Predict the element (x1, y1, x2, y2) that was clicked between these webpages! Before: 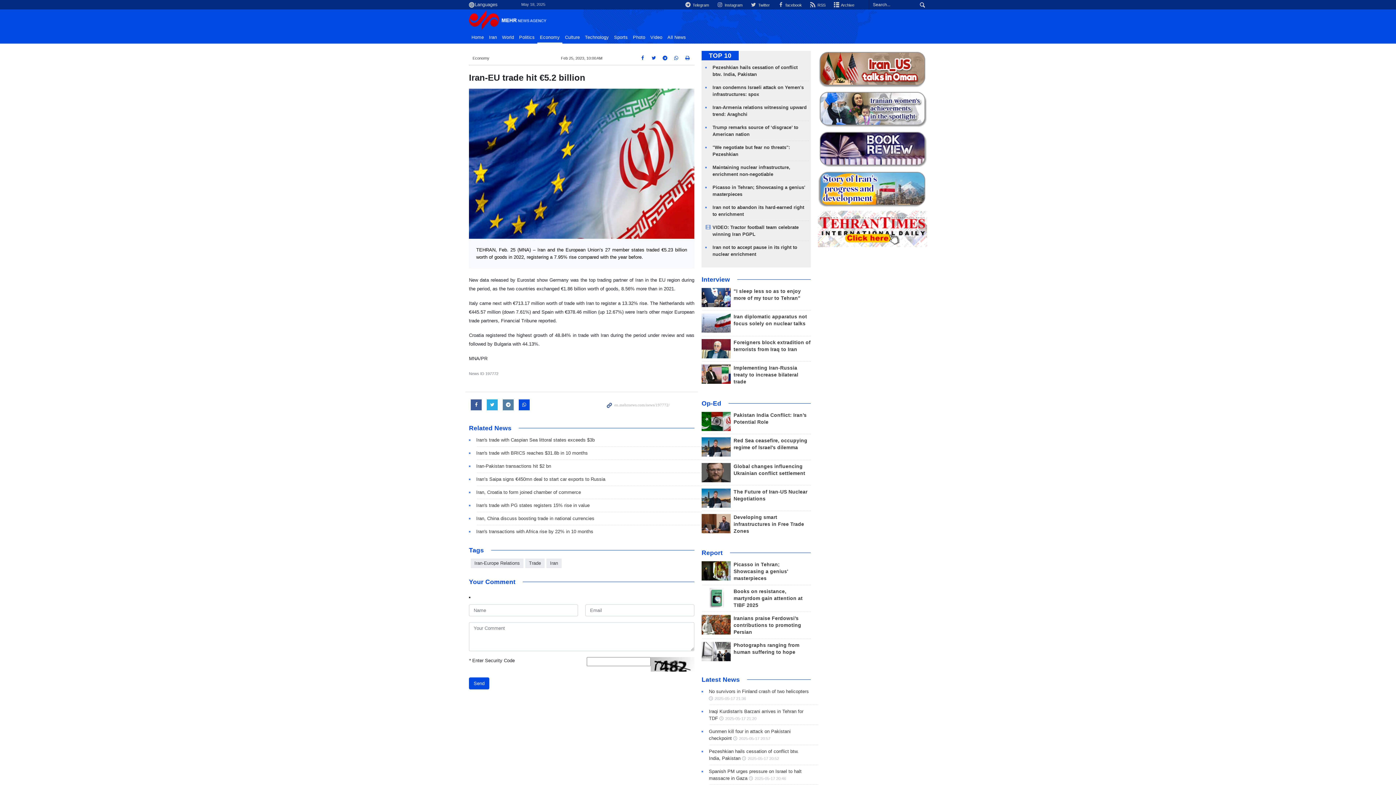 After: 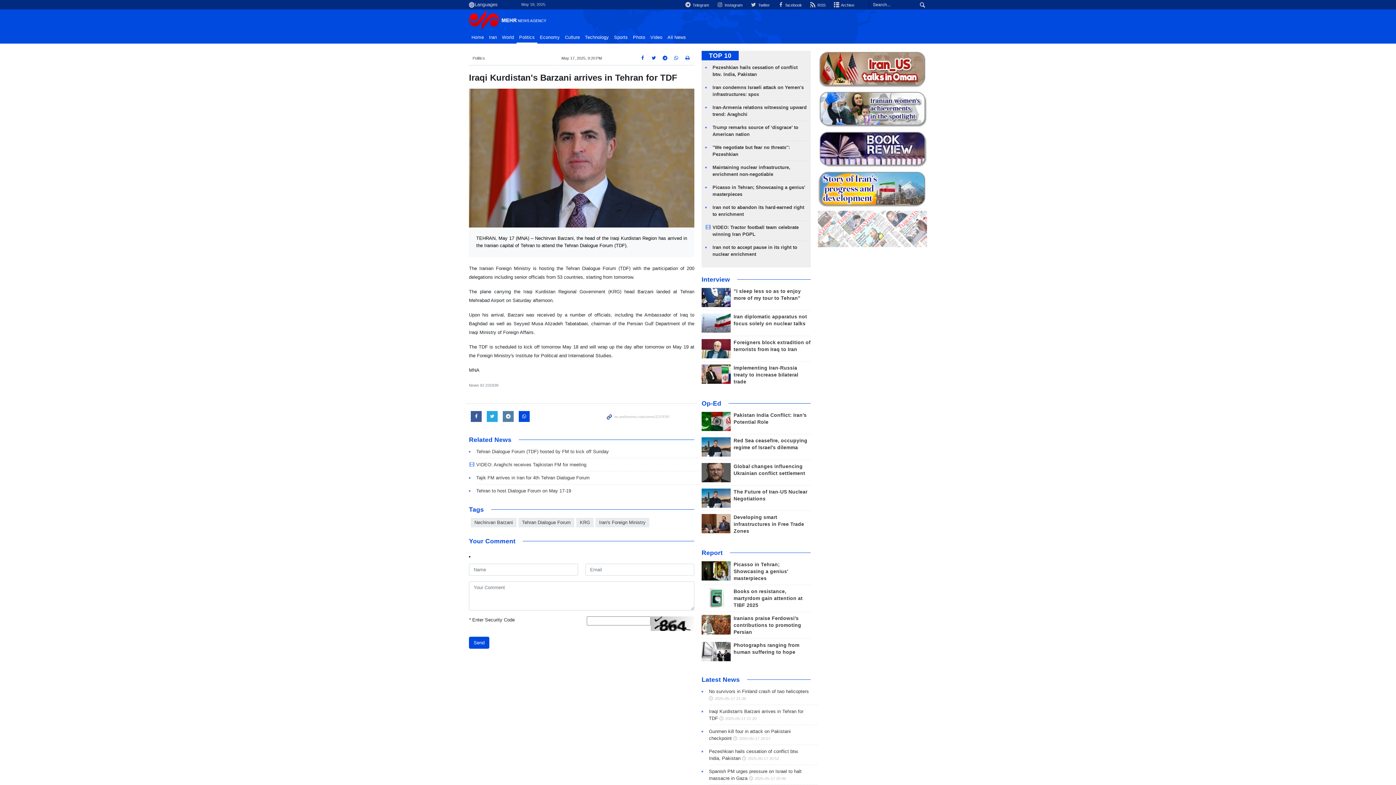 Action: label: 2025-05-17 21:20 bbox: (719, 715, 756, 722)